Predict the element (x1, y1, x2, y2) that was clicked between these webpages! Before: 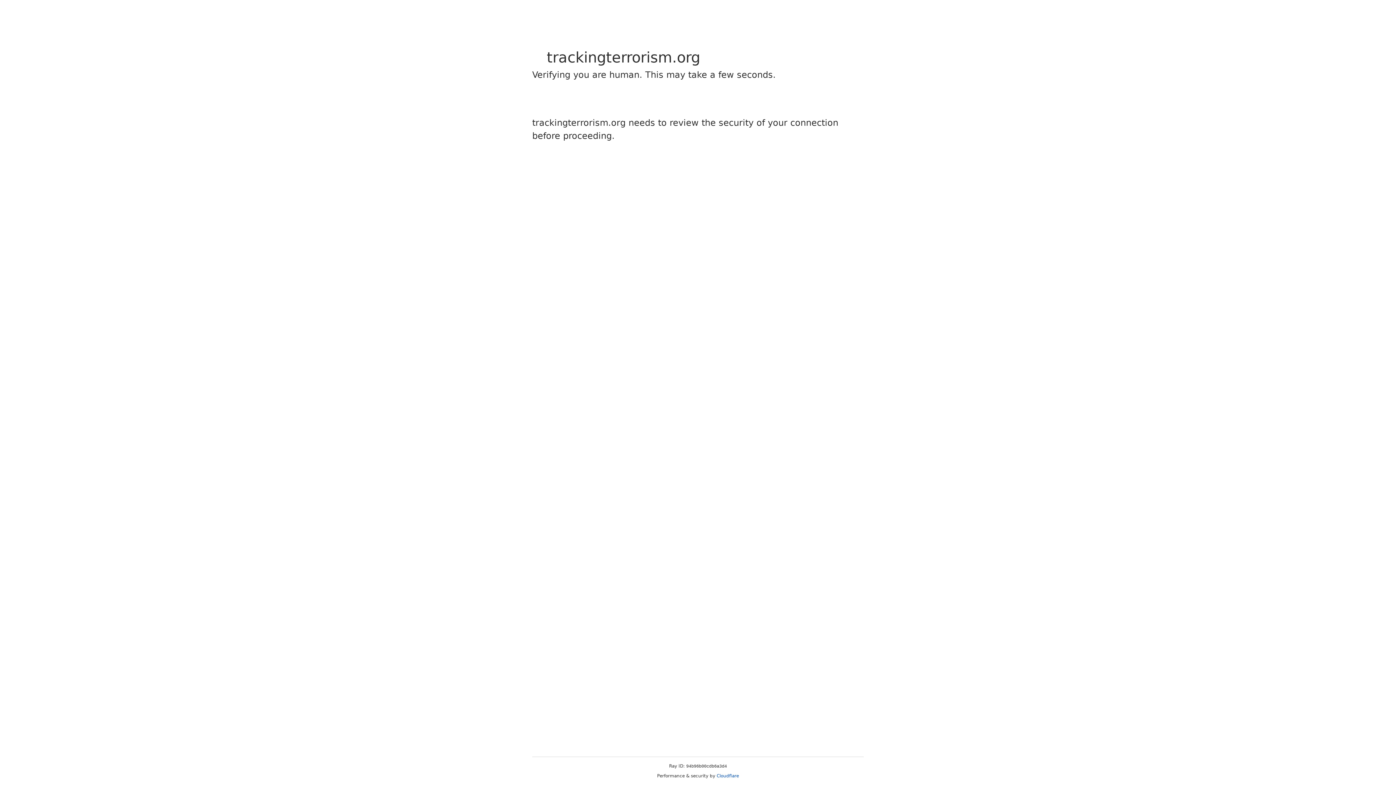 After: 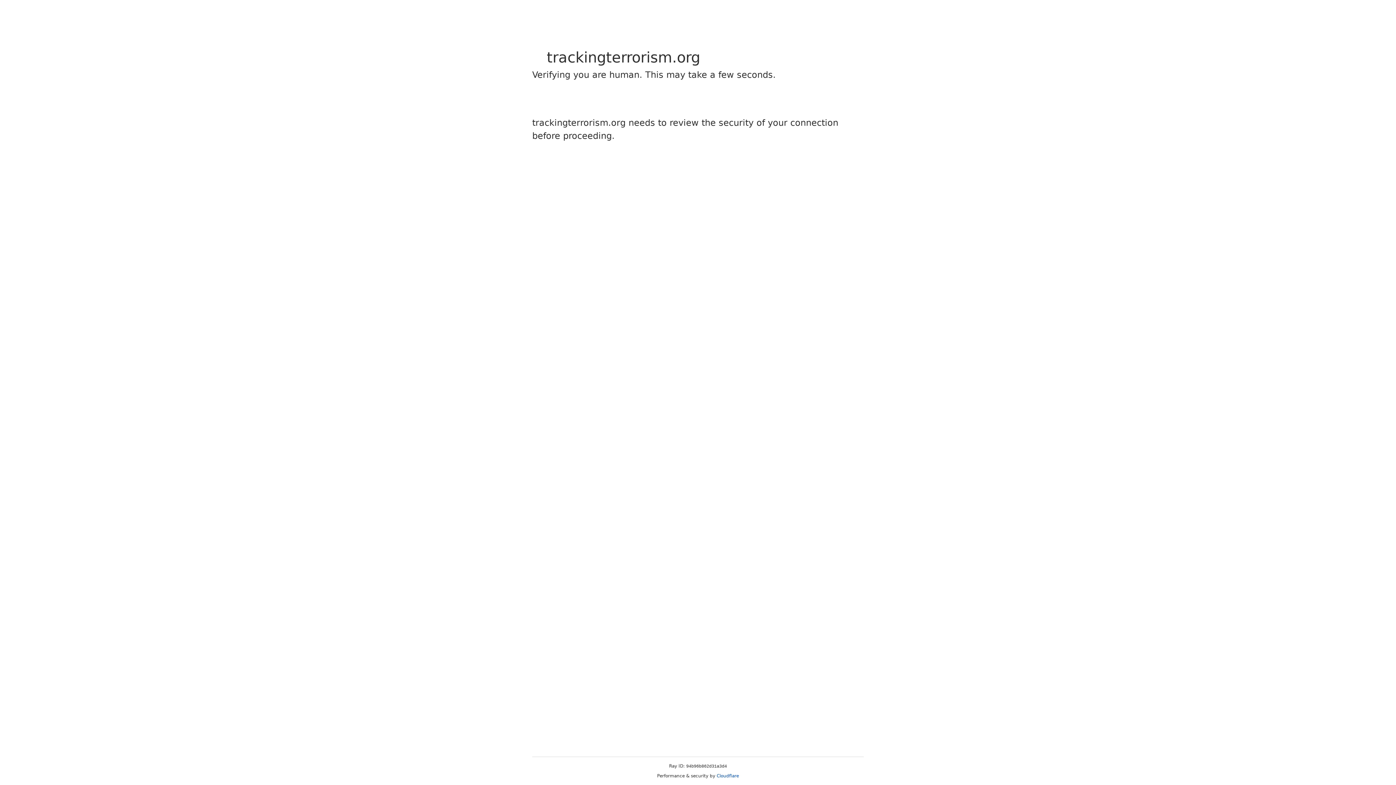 Action: label: Cloudflare bbox: (716, 773, 739, 778)